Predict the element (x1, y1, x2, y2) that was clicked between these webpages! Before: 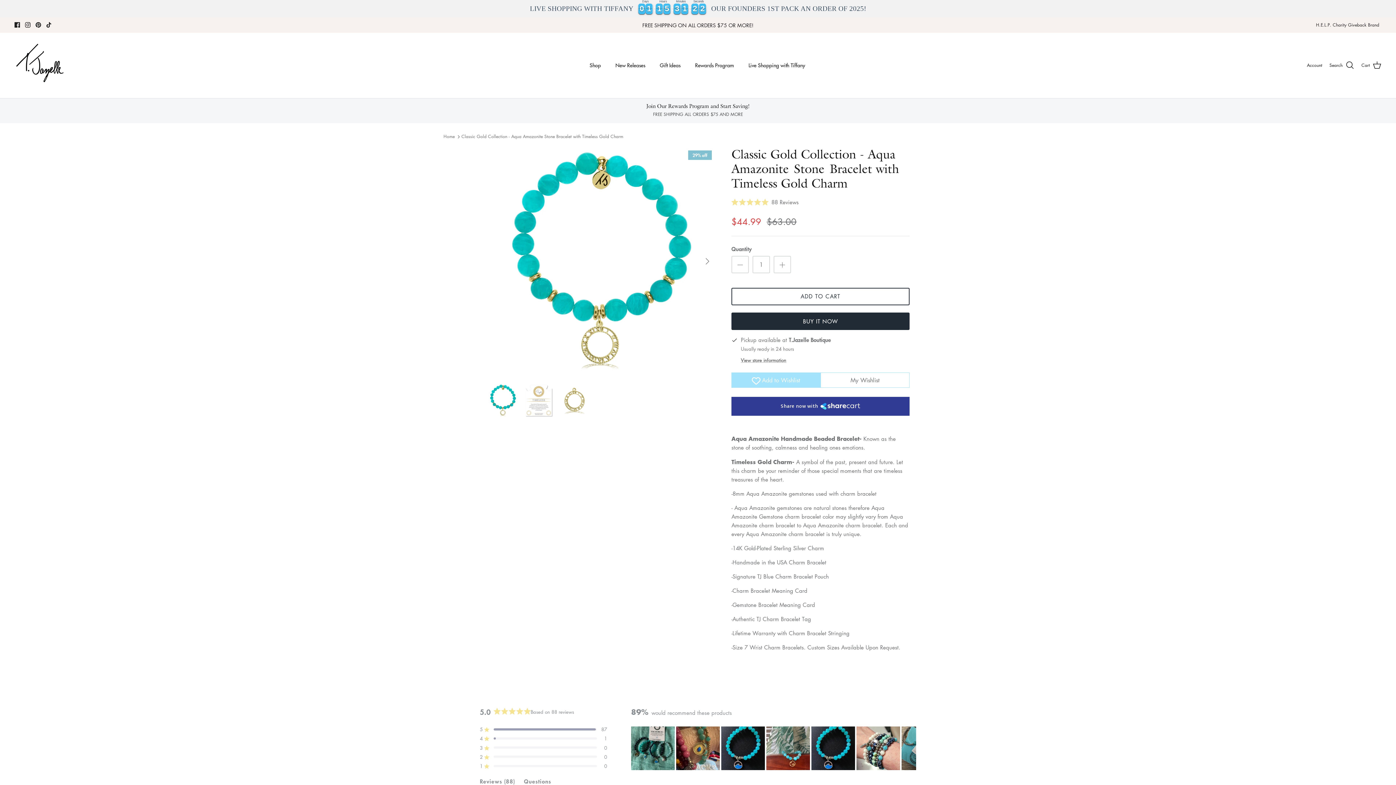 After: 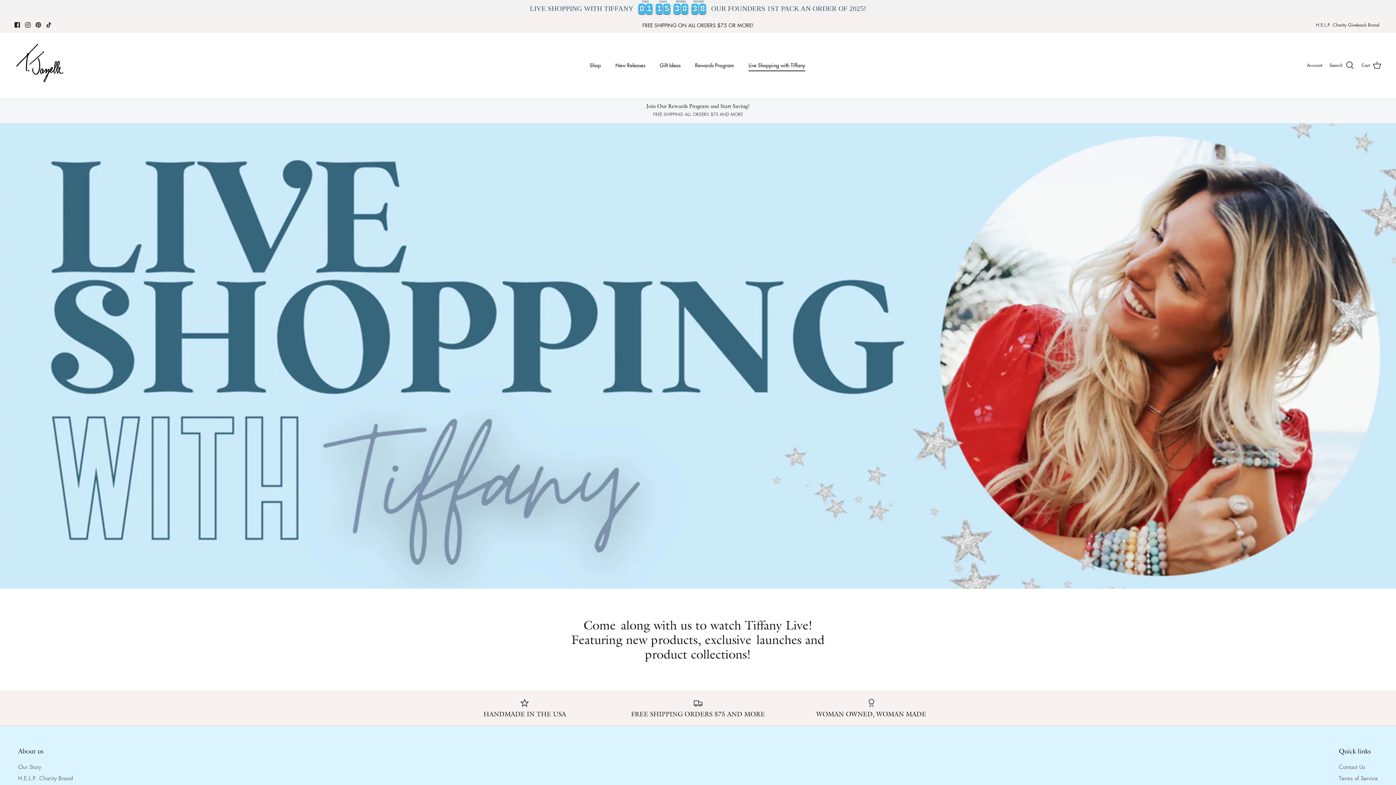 Action: label: Live Shopping with Tiffany bbox: (742, 53, 812, 77)